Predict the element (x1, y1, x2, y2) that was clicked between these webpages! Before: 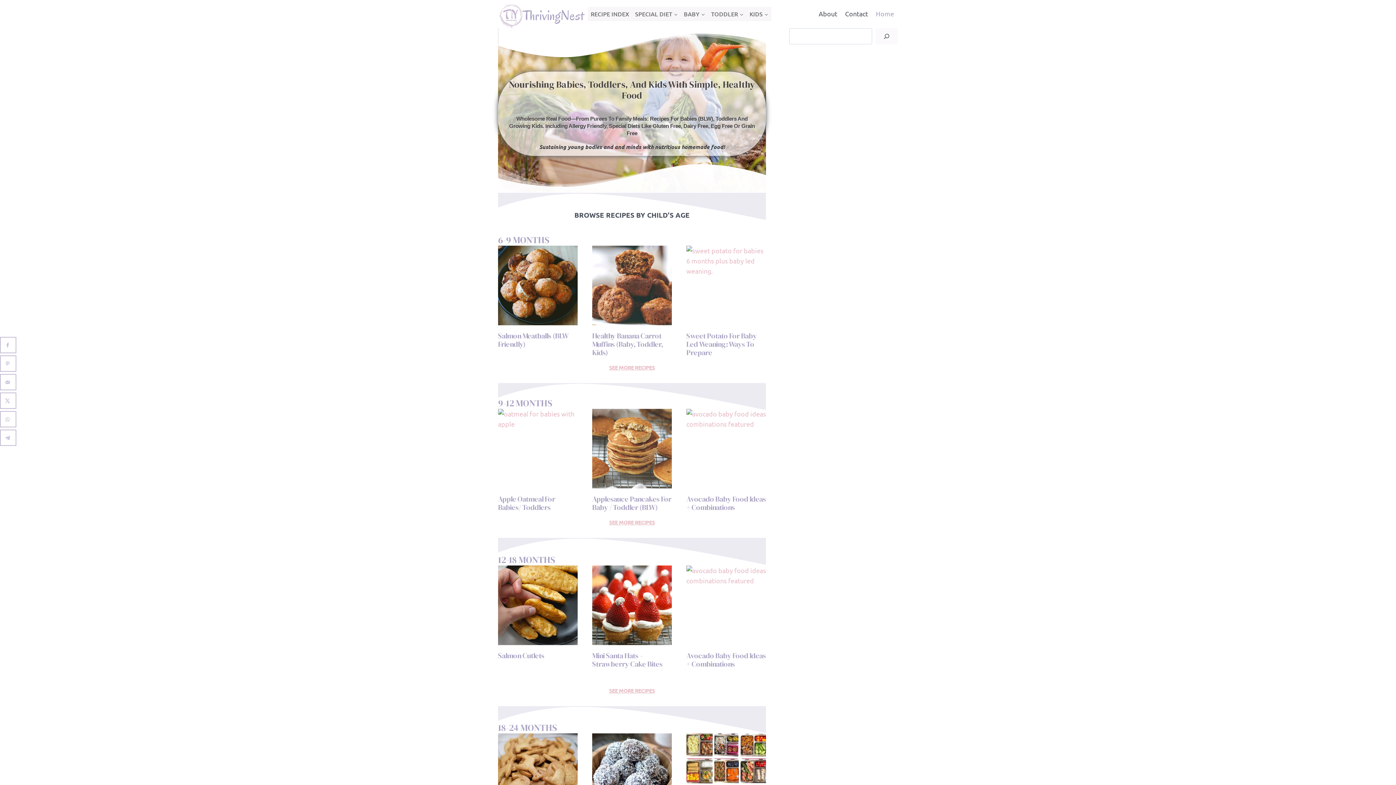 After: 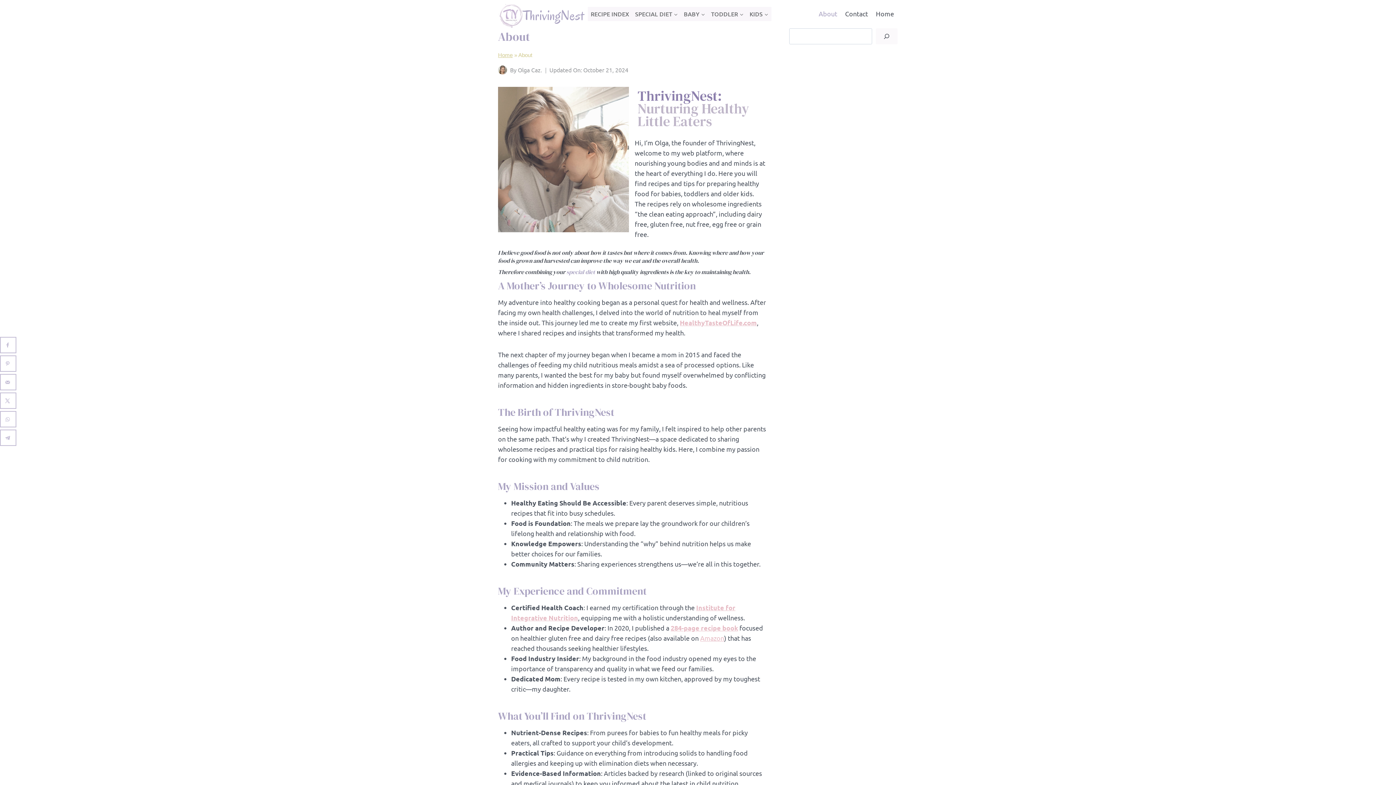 Action: label: About bbox: (814, 4, 841, 22)